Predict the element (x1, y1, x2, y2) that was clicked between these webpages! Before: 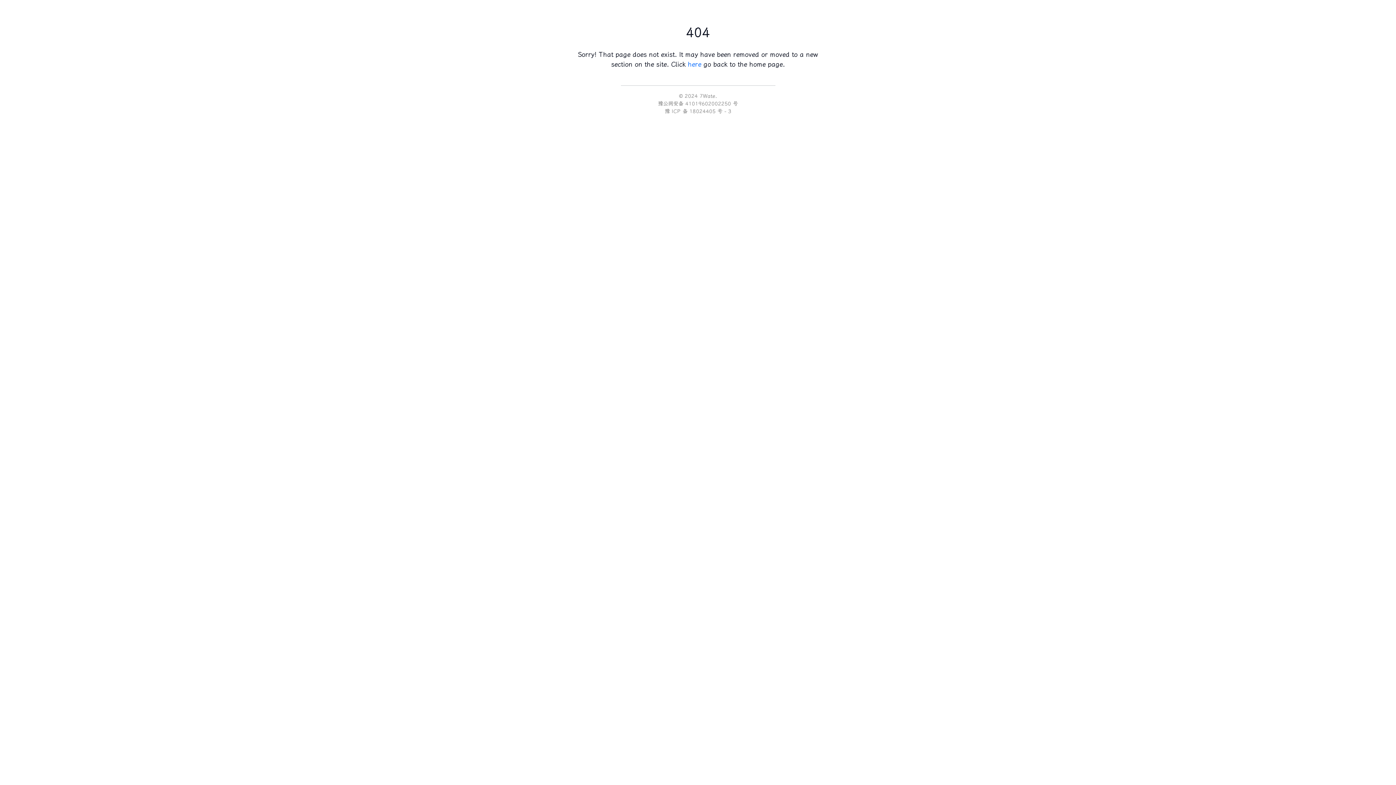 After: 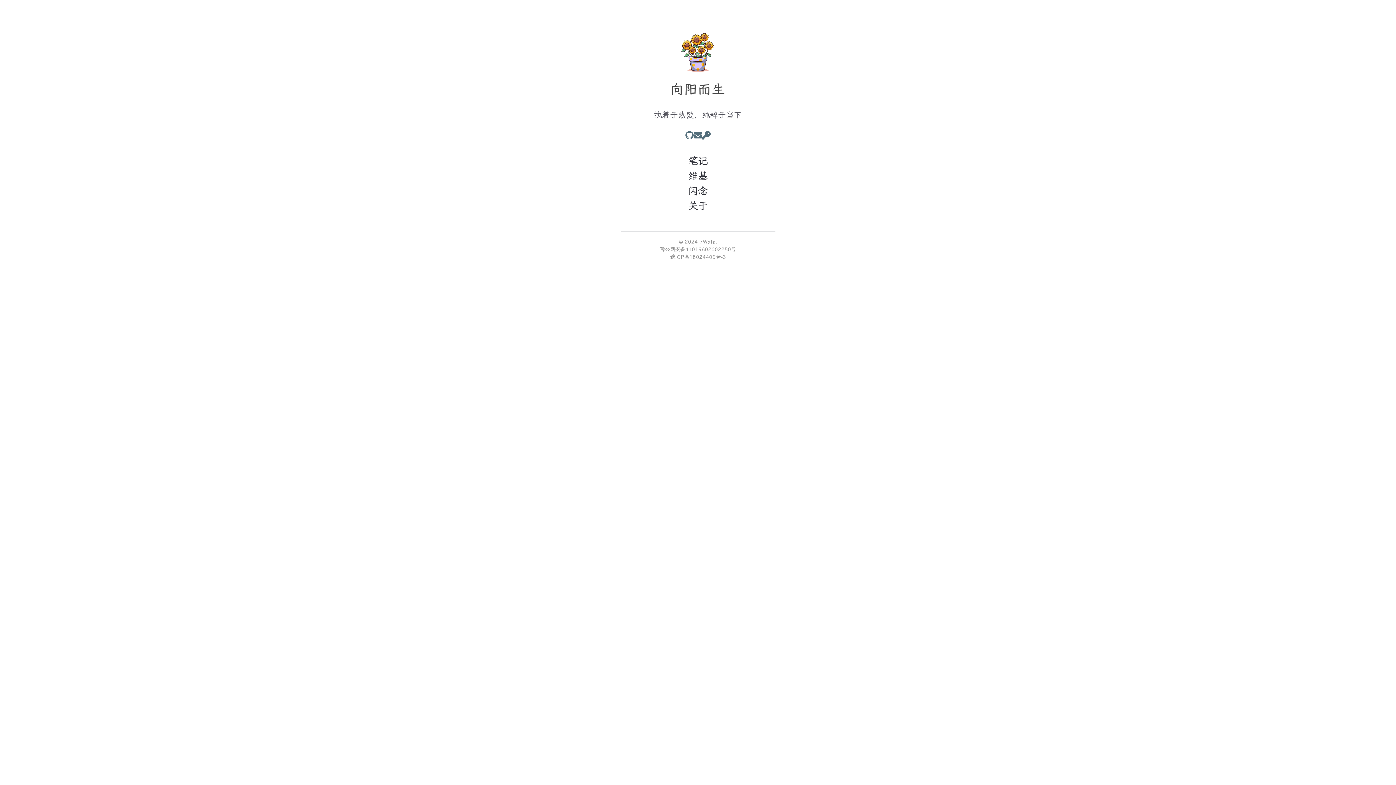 Action: label: here bbox: (688, 60, 701, 68)